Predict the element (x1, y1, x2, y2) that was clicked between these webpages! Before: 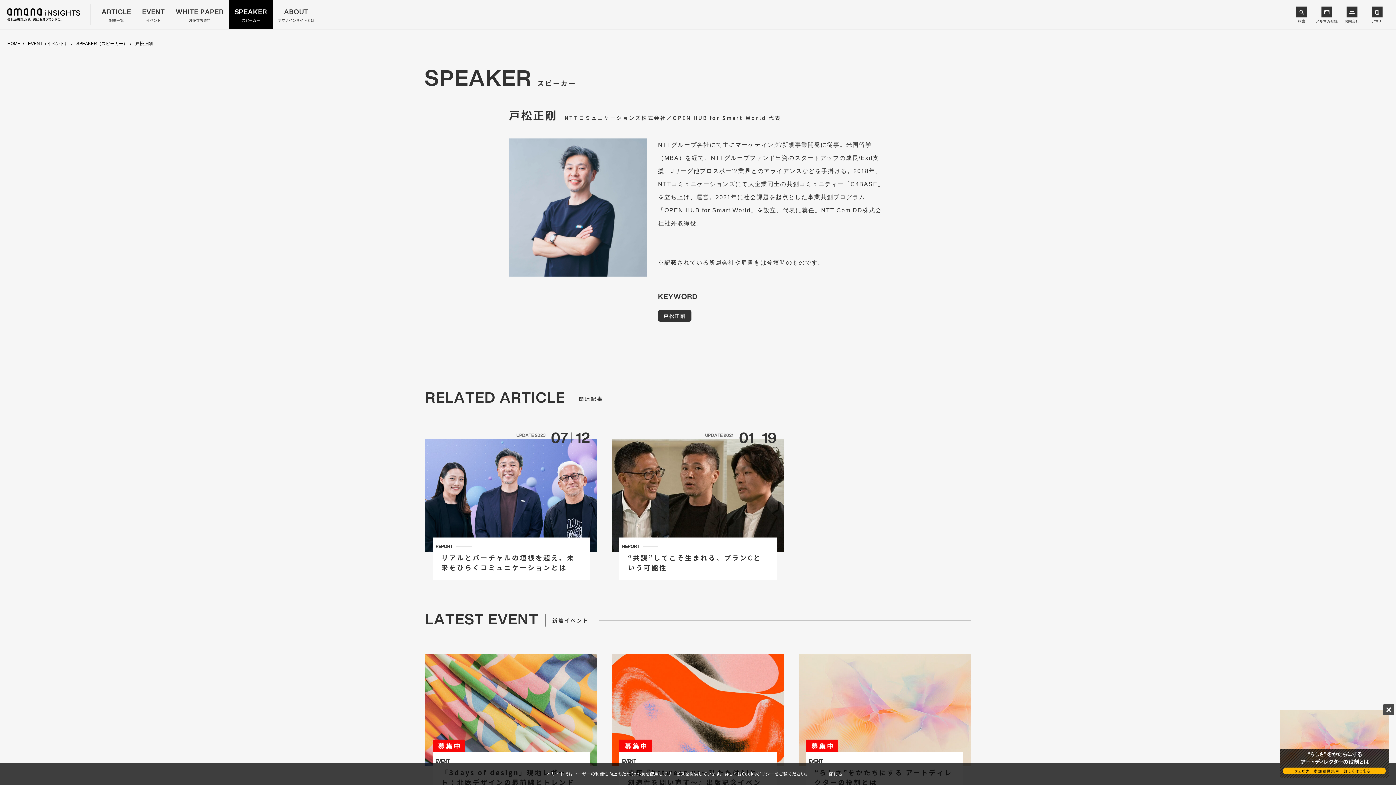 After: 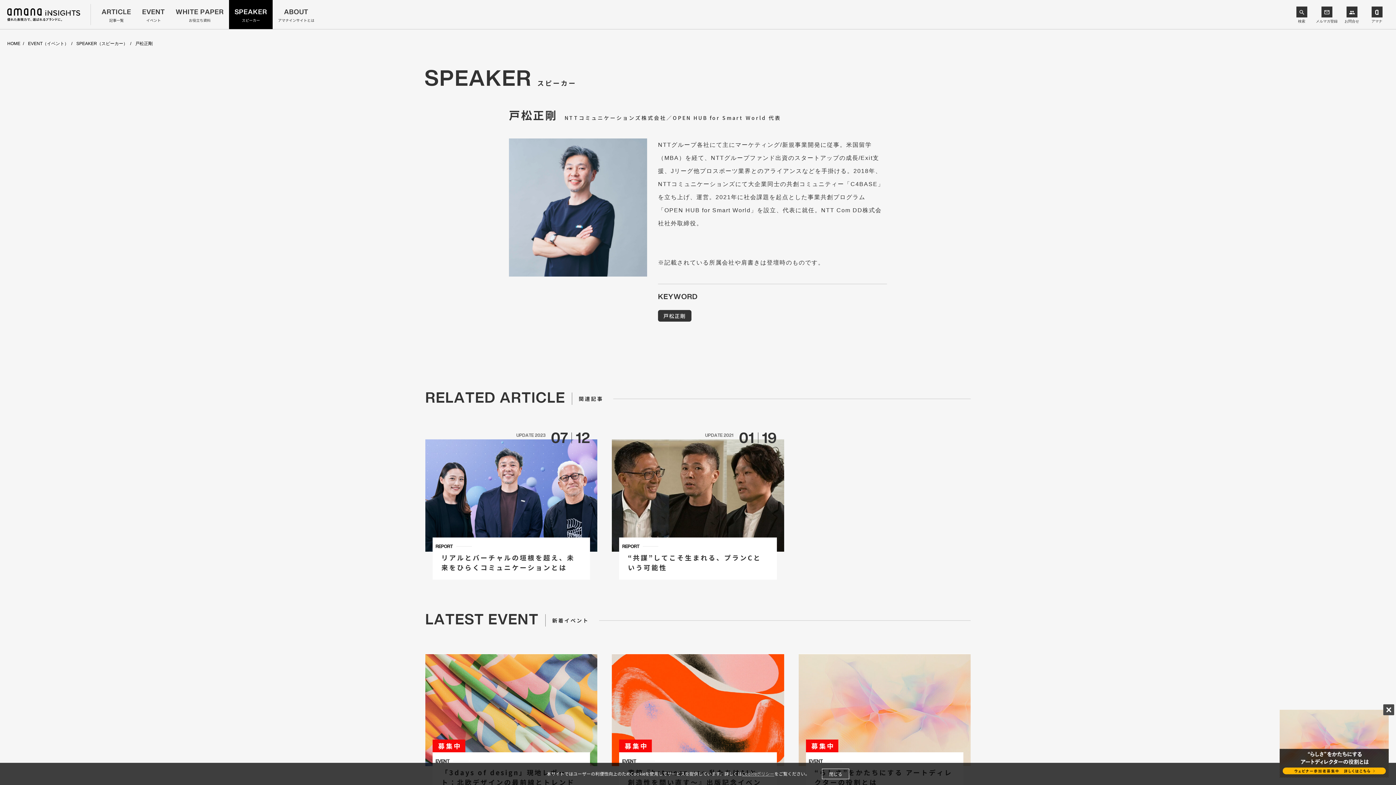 Action: label: Cookieポリシー bbox: (742, 770, 774, 777)